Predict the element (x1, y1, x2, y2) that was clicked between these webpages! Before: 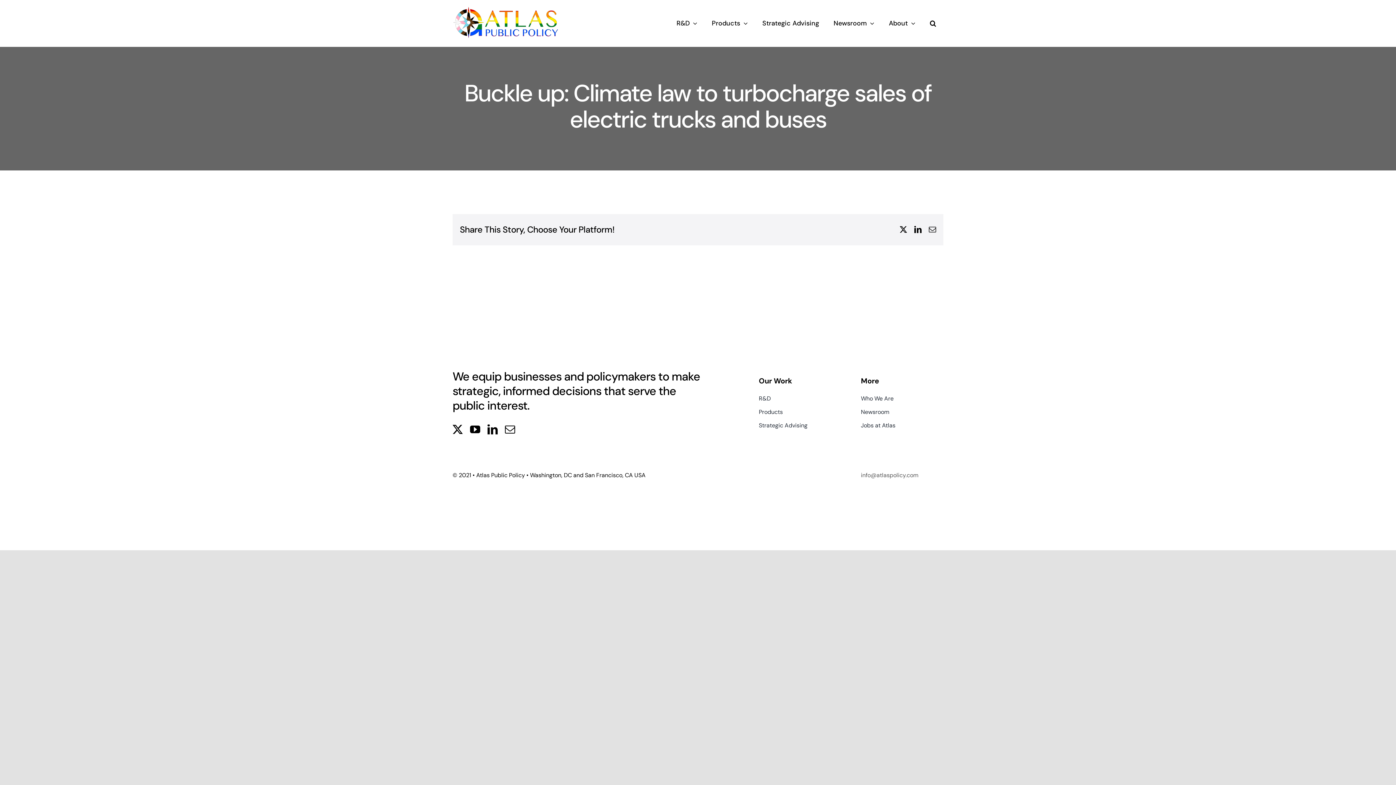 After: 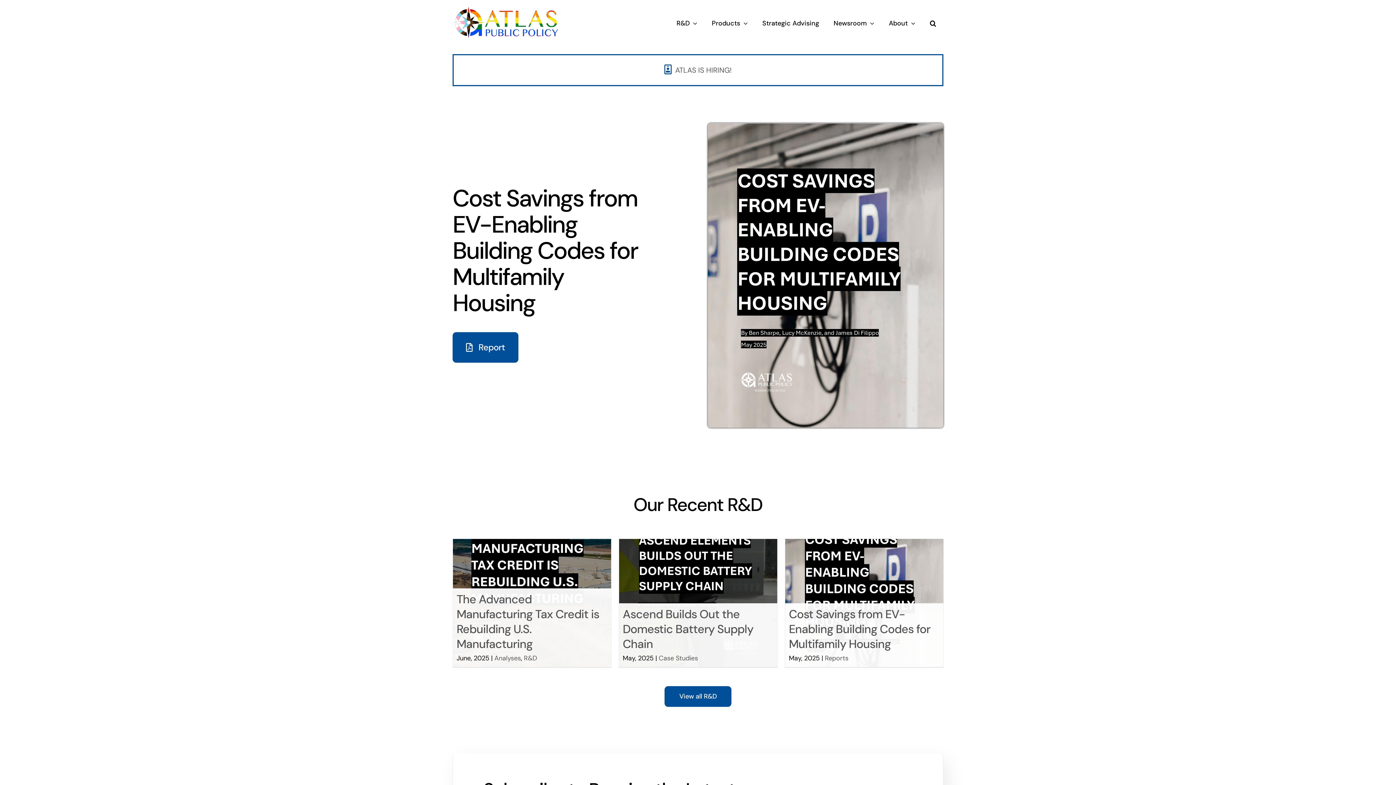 Action: label: logo_horizonal_pride bbox: (452, 4, 560, 13)